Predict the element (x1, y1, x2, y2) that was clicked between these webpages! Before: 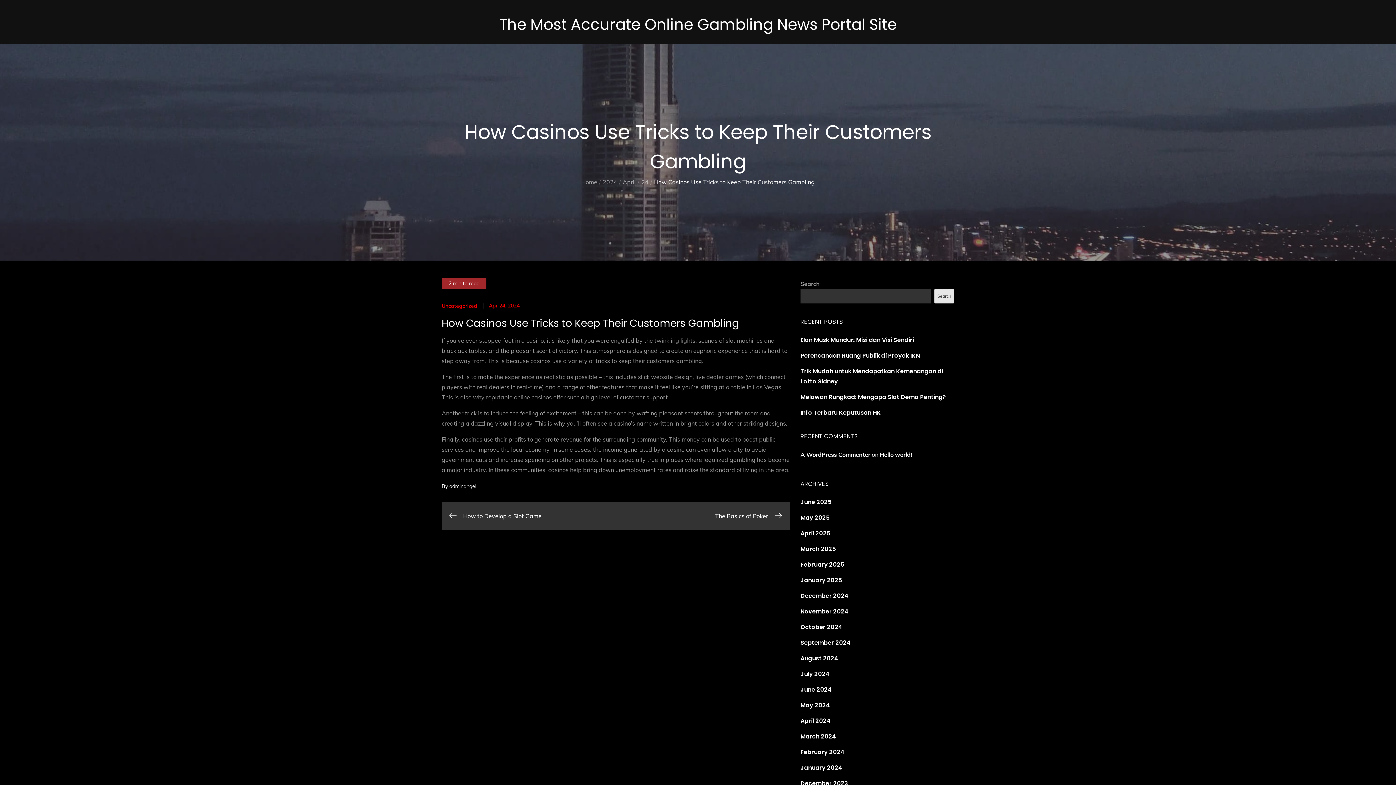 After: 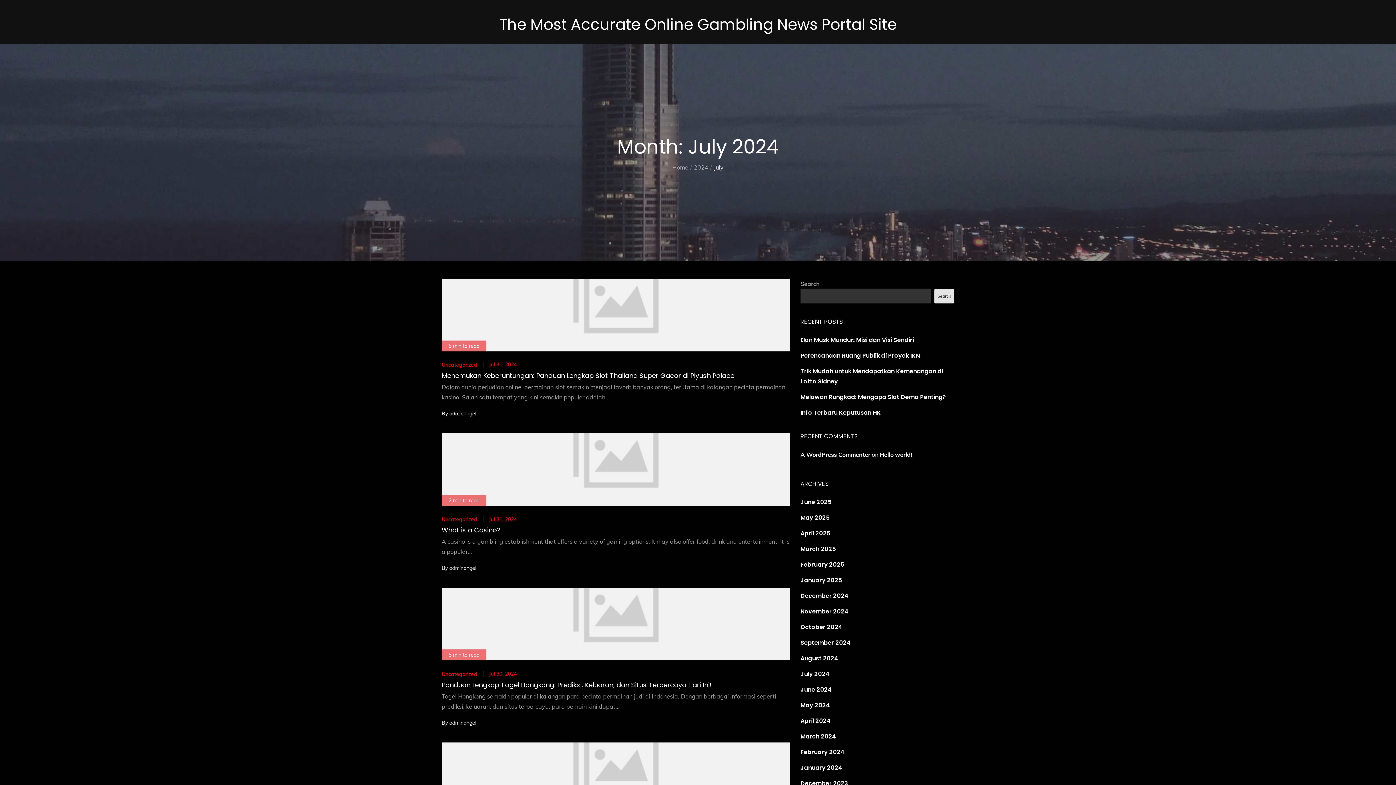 Action: label: July 2024 bbox: (800, 670, 829, 678)